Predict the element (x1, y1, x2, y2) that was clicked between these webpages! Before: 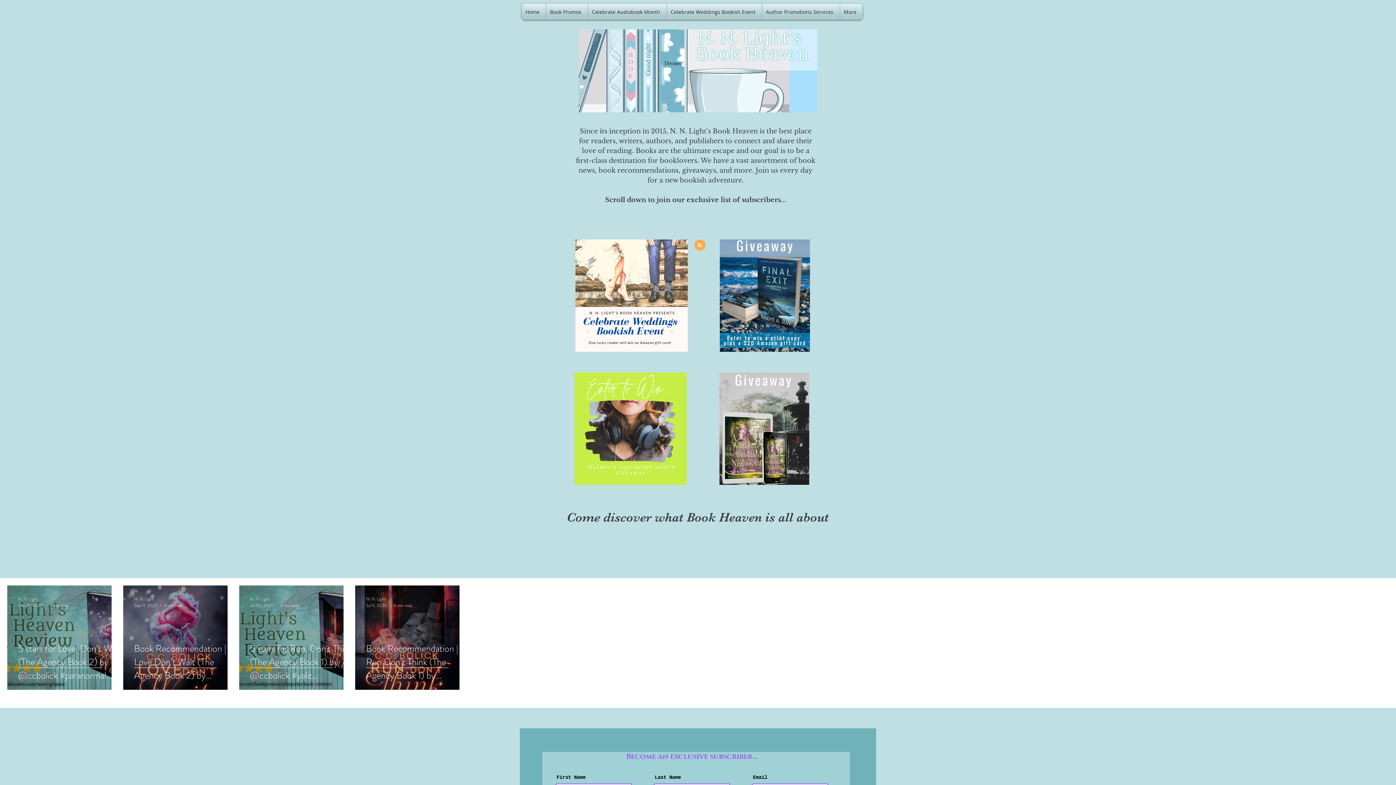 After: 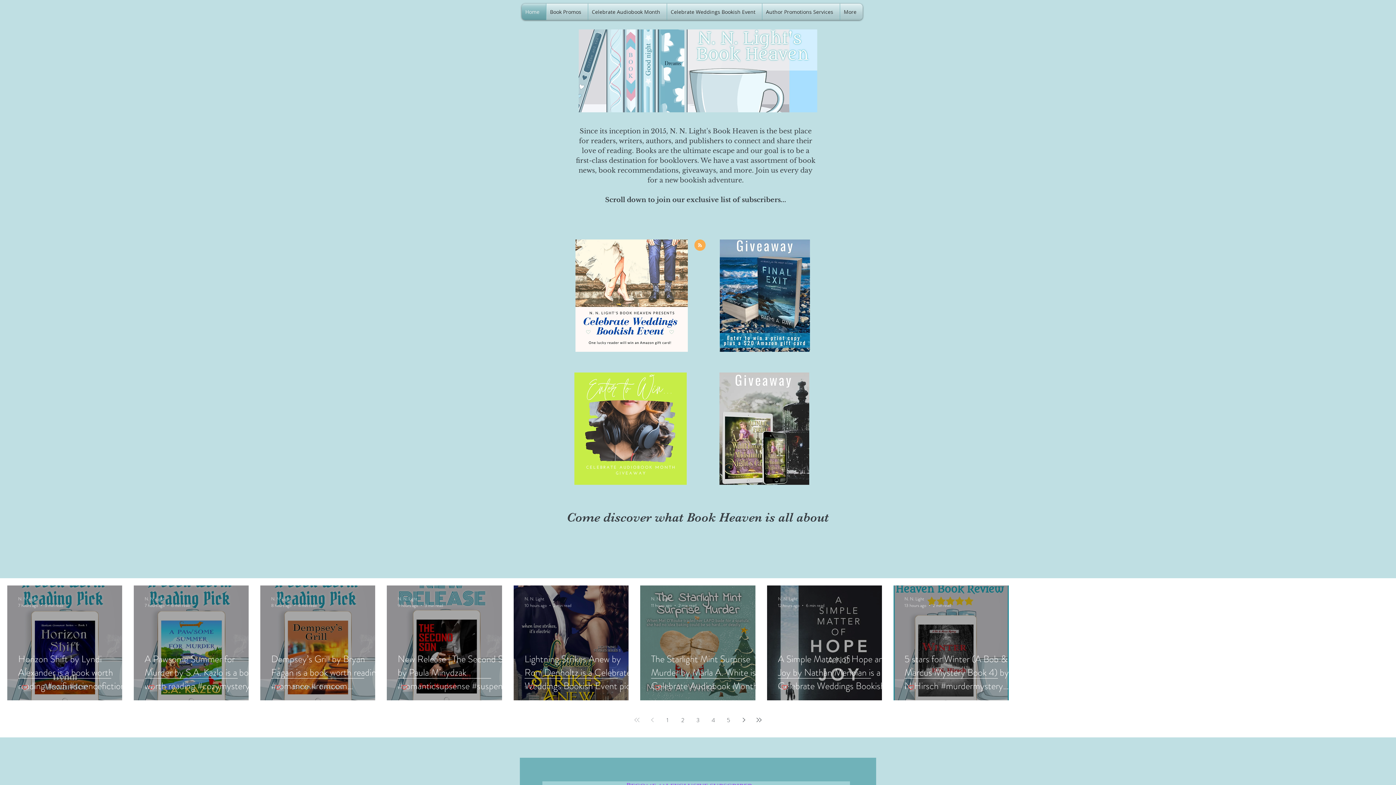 Action: label: Home bbox: (521, 3, 546, 20)